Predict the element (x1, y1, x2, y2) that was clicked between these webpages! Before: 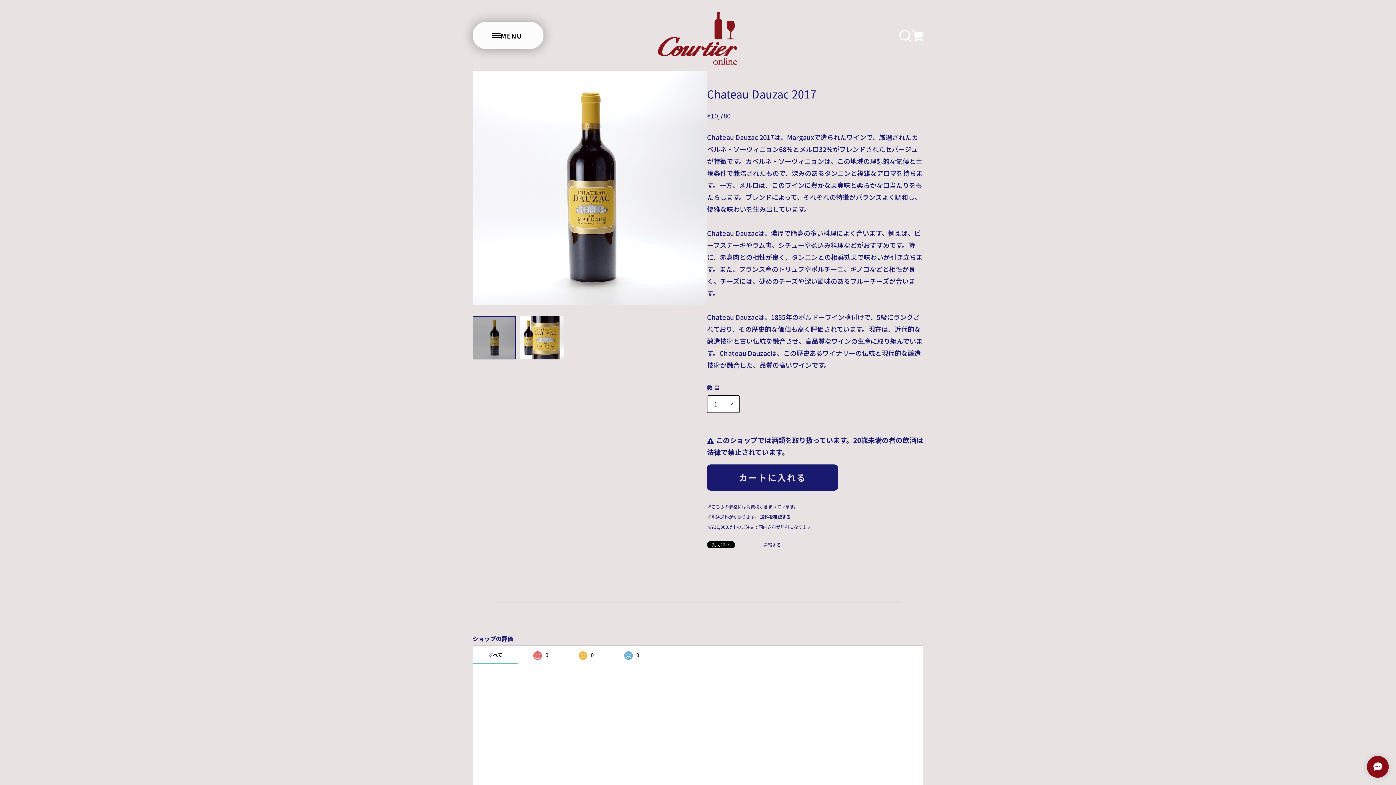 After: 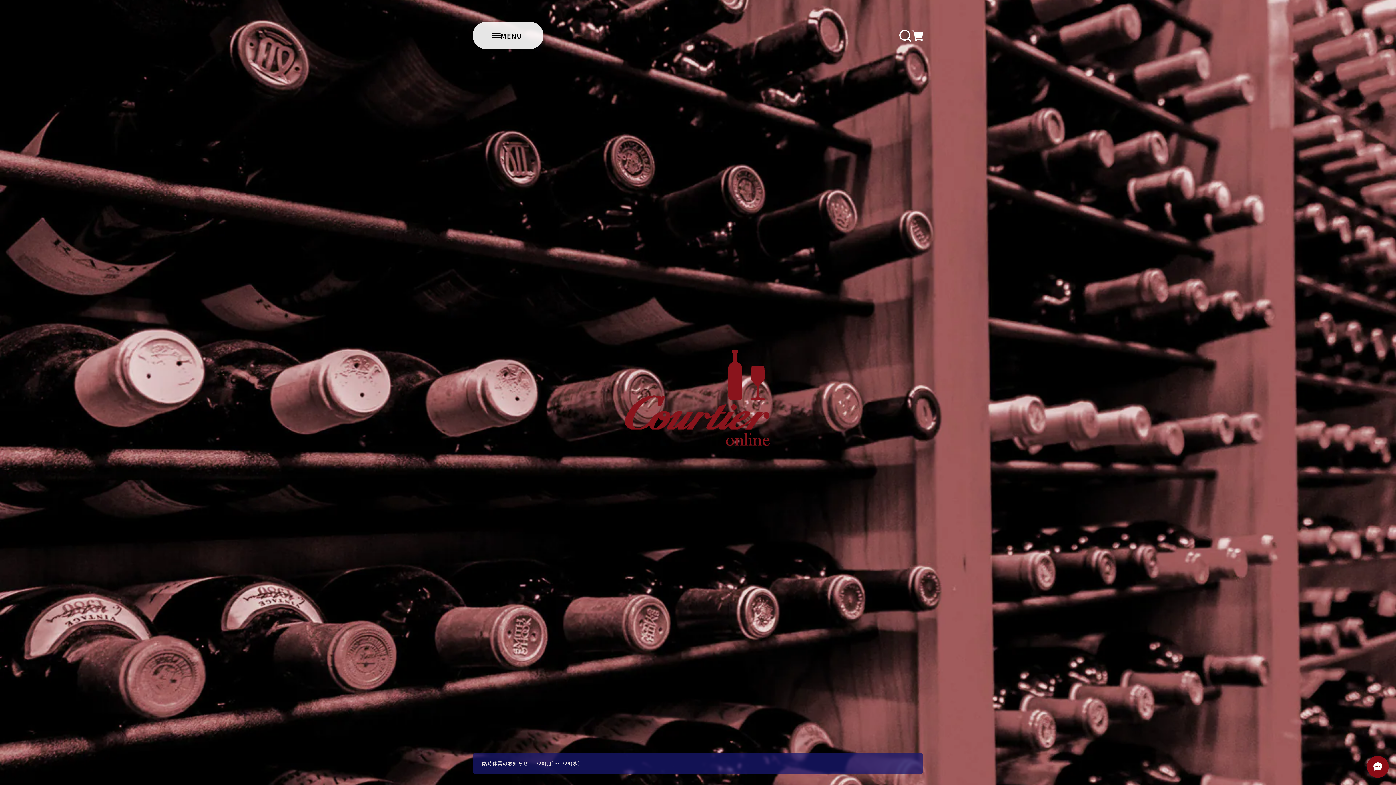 Action: bbox: (649, 5, 746, 65)